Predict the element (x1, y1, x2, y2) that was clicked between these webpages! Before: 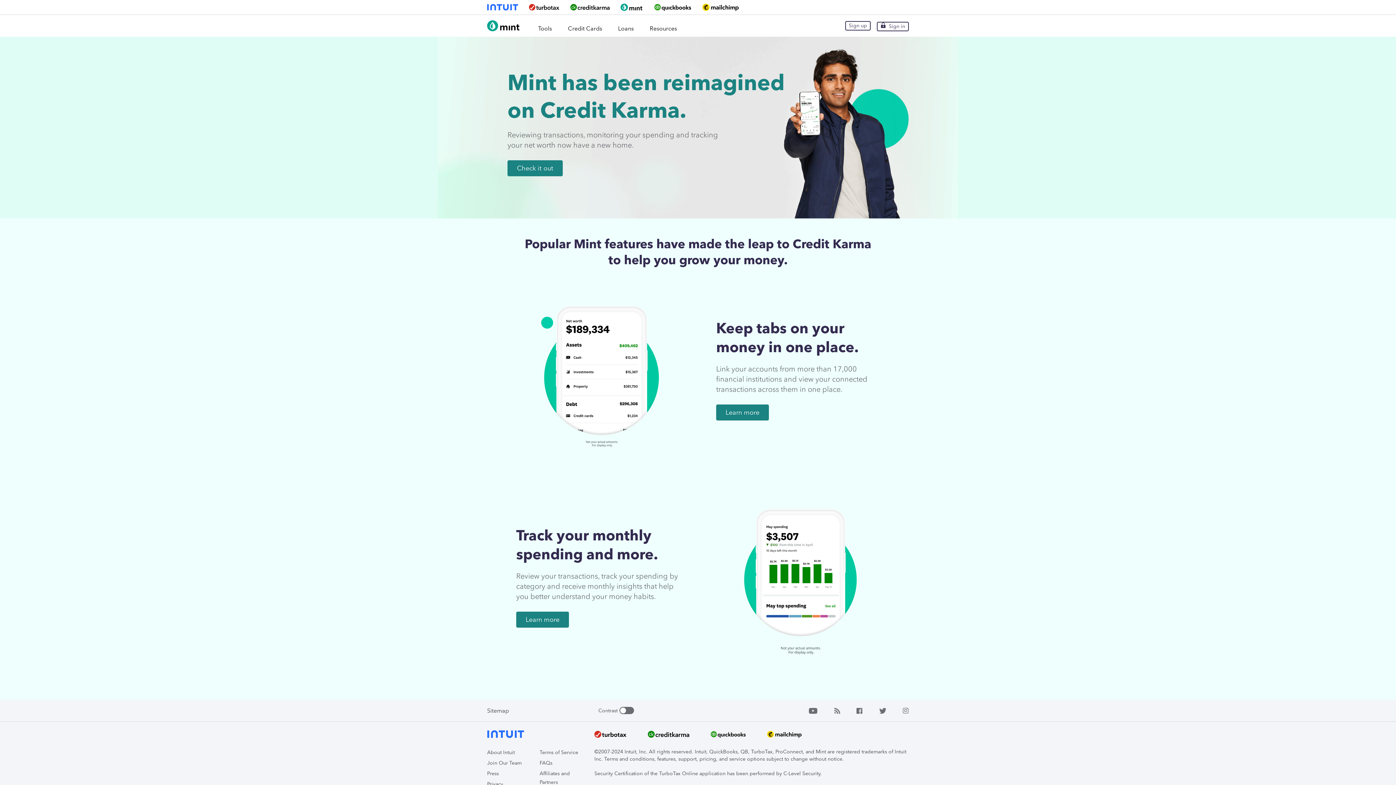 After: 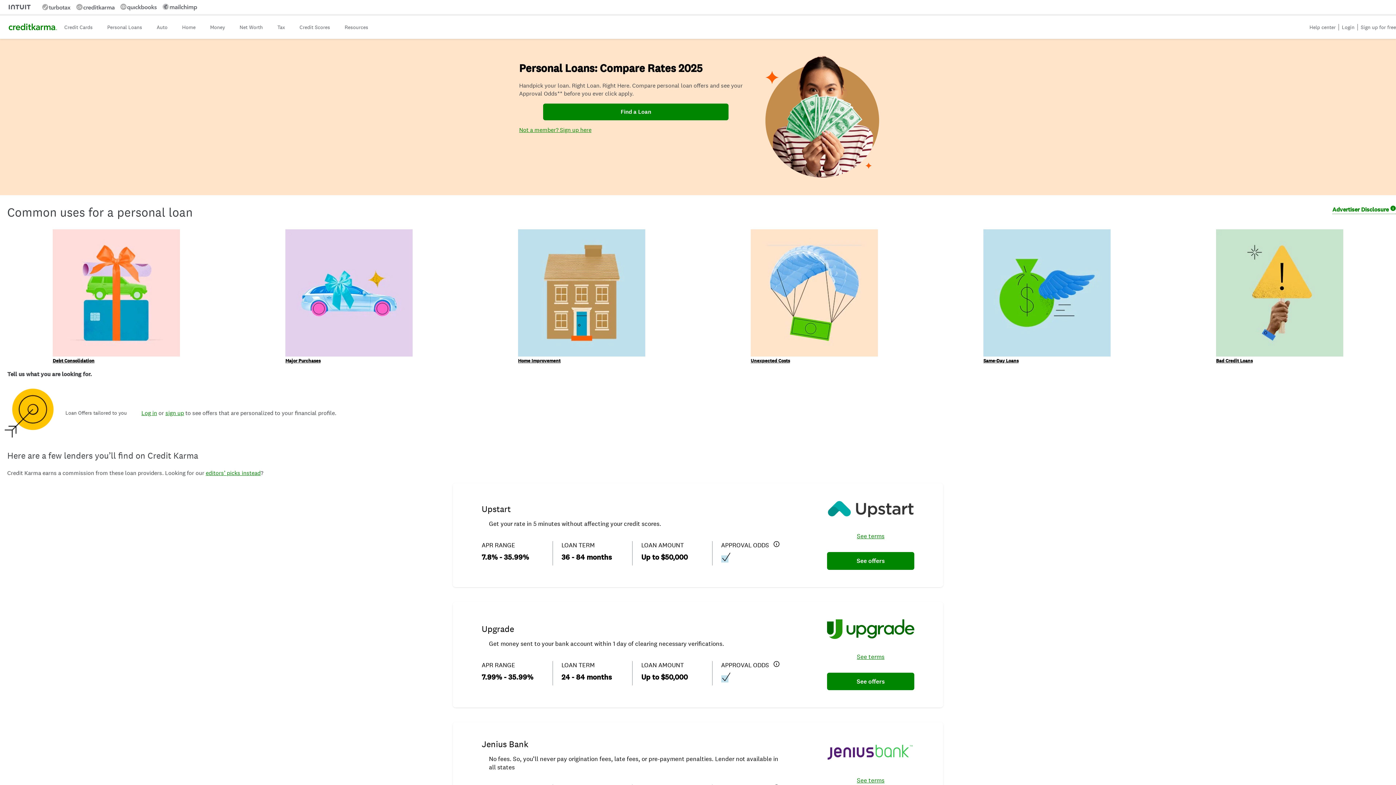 Action: bbox: (617, 14, 634, 36) label: Loans